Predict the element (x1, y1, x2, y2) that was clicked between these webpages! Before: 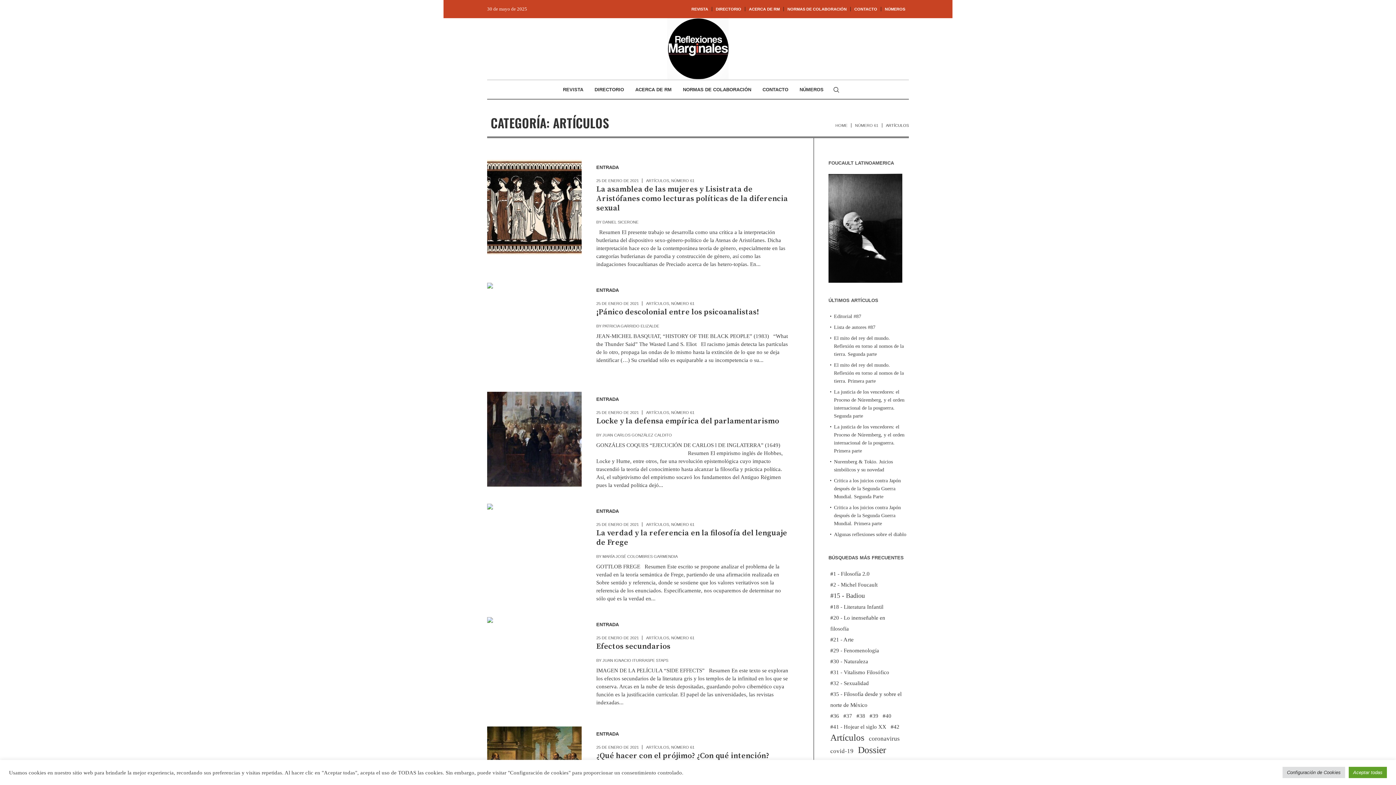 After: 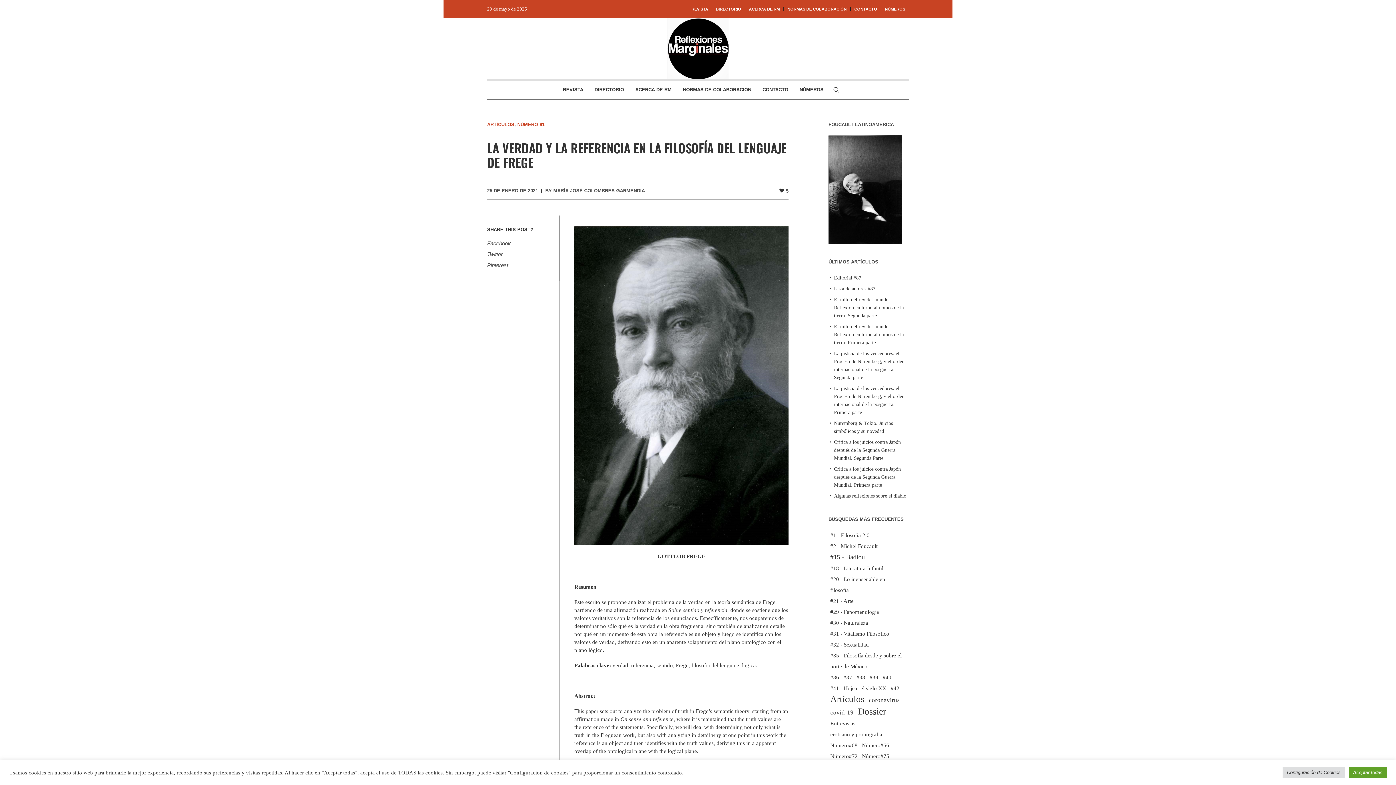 Action: bbox: (596, 528, 787, 548) label: La verdad y la referencia en la filosofía del lenguaje de Frege